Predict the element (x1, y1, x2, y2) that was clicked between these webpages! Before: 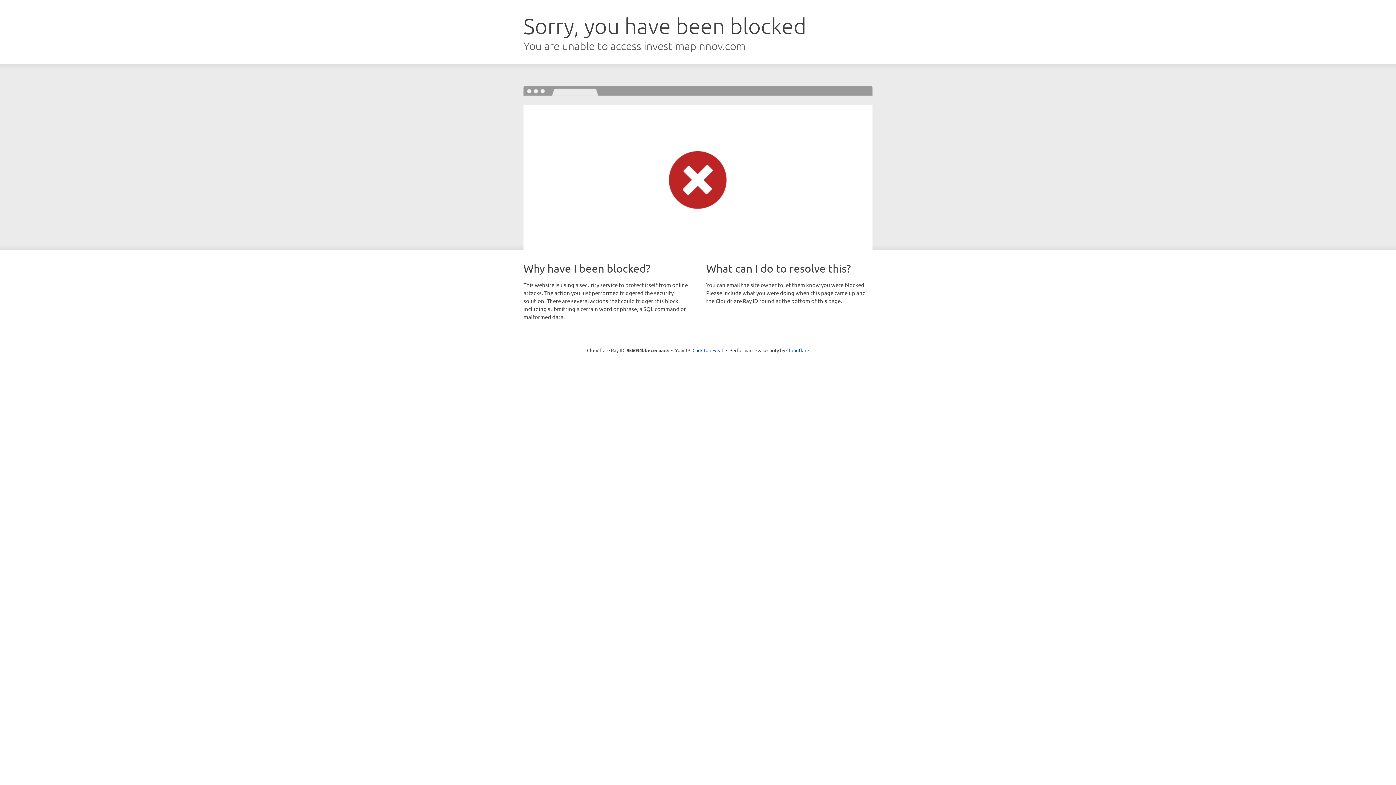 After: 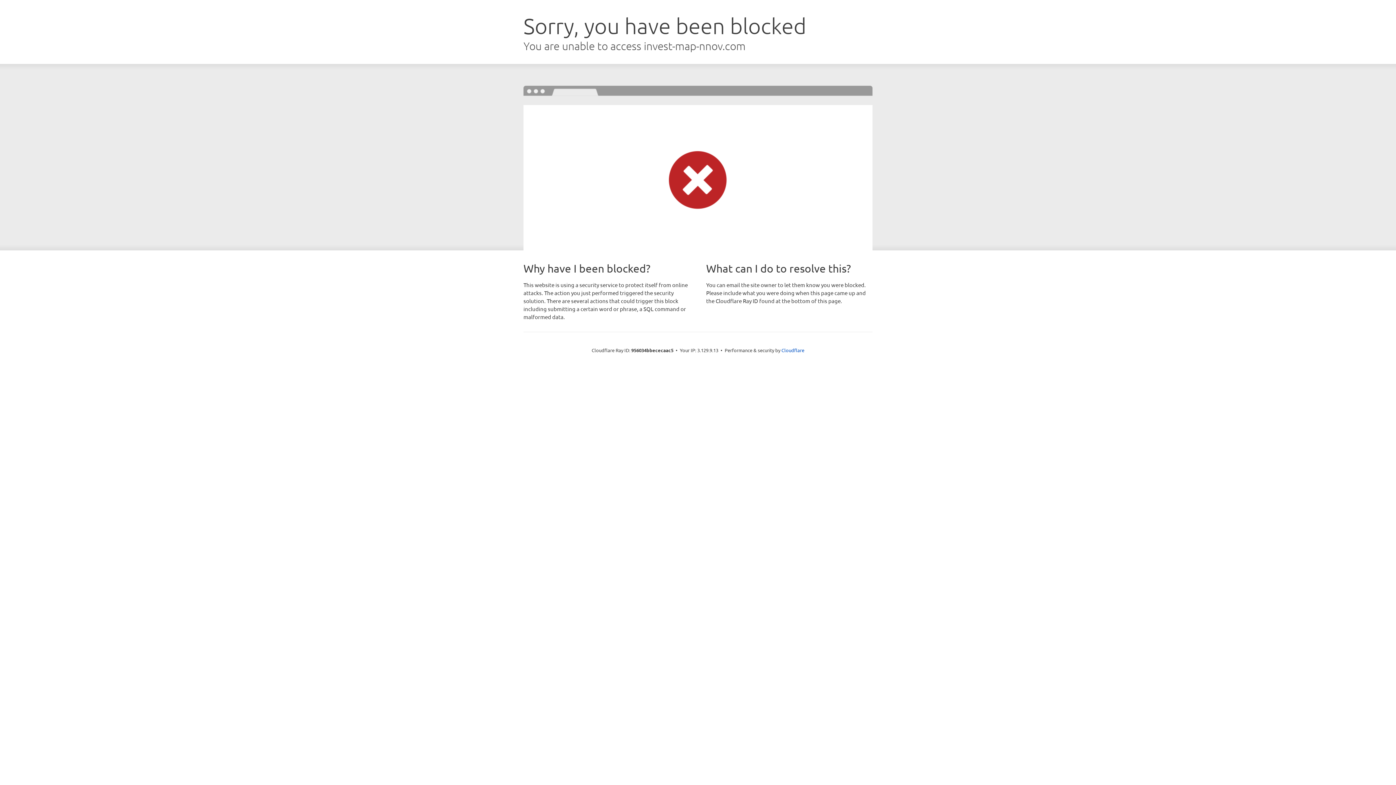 Action: bbox: (692, 346, 723, 353) label: Click to reveal